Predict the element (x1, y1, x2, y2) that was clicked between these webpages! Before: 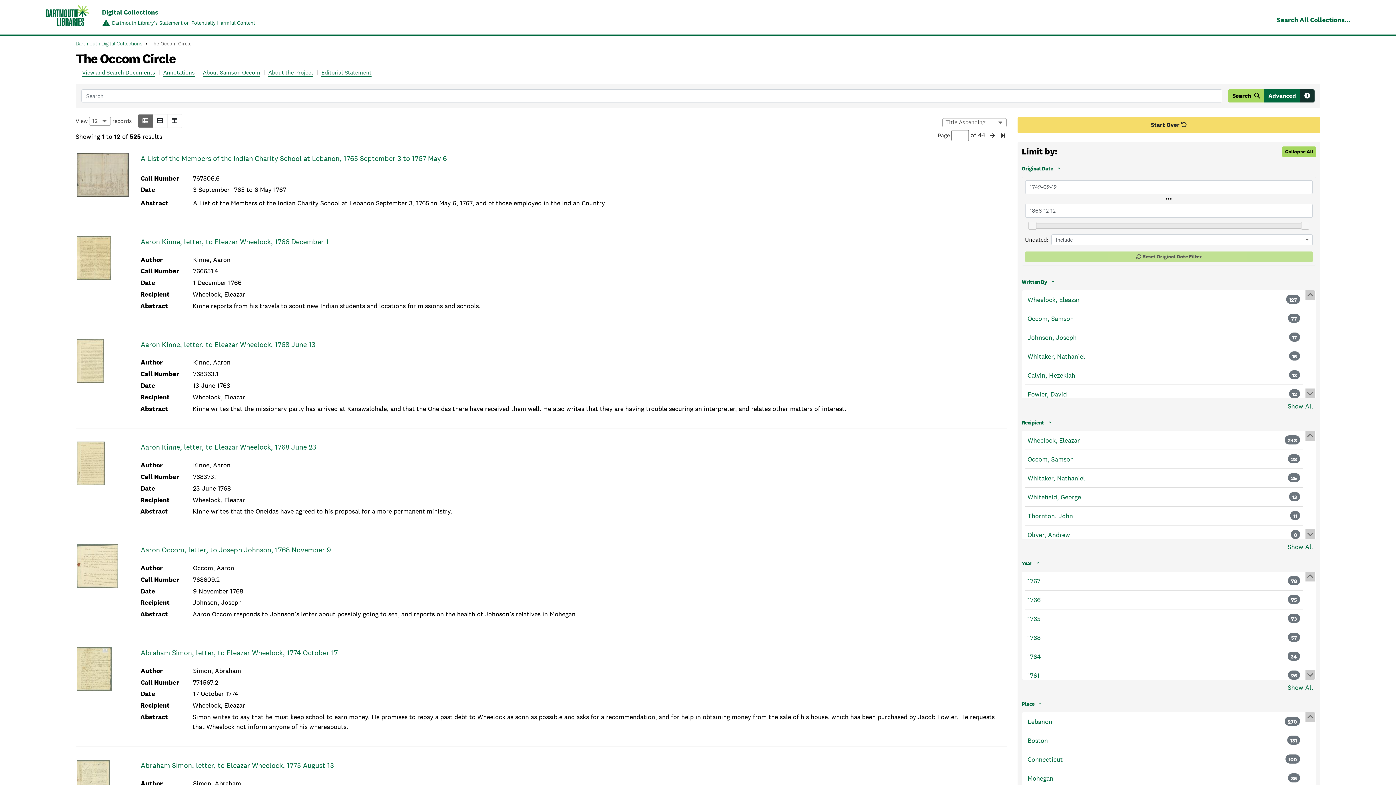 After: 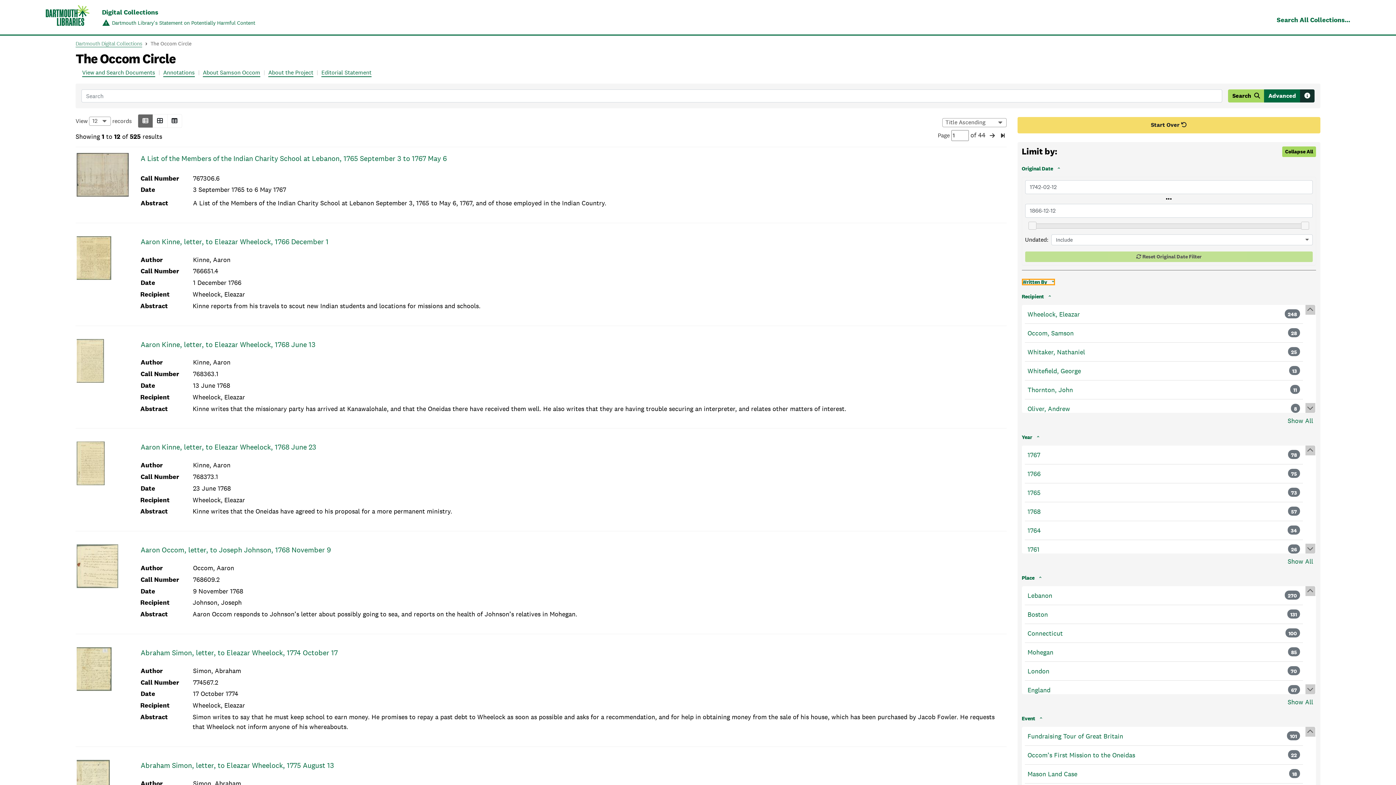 Action: label: Written By bbox: (1022, 279, 1055, 285)